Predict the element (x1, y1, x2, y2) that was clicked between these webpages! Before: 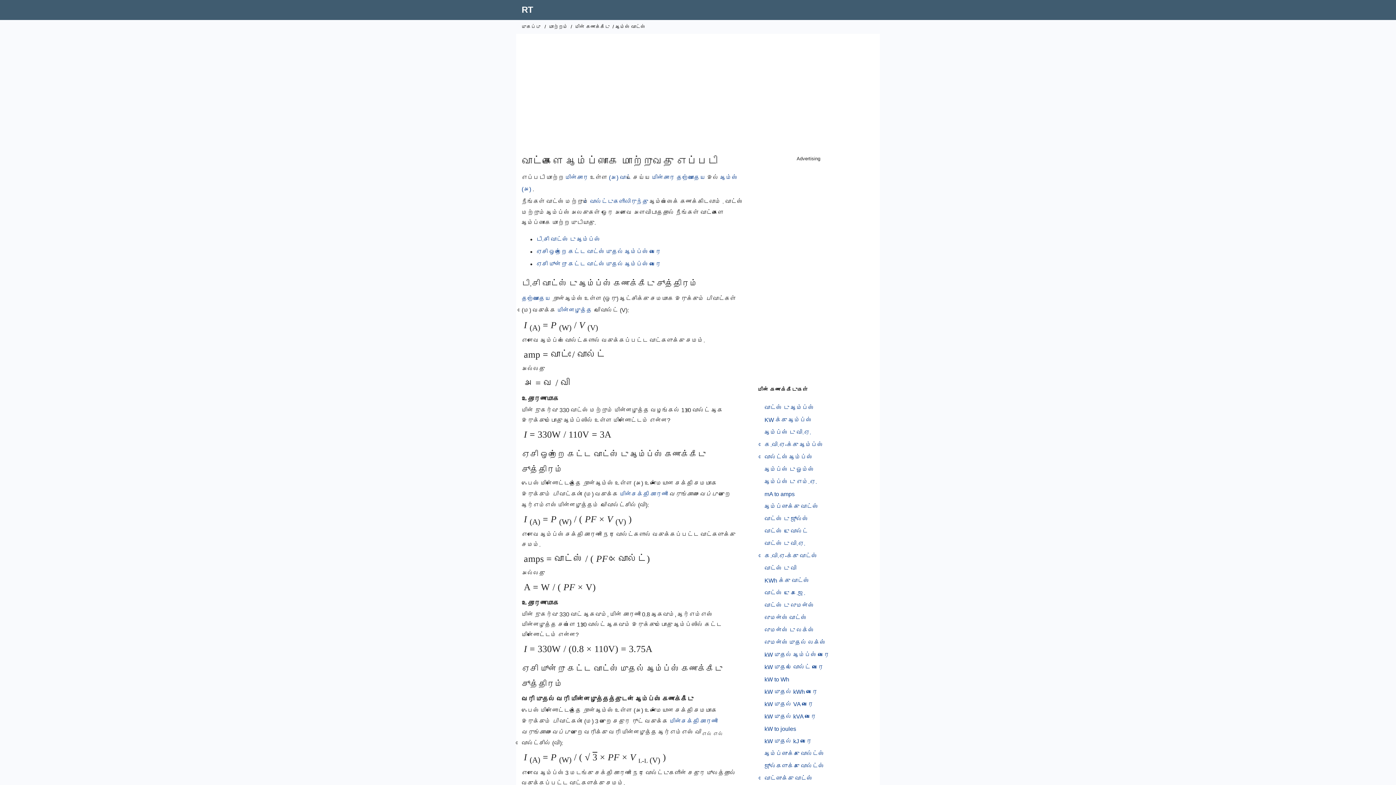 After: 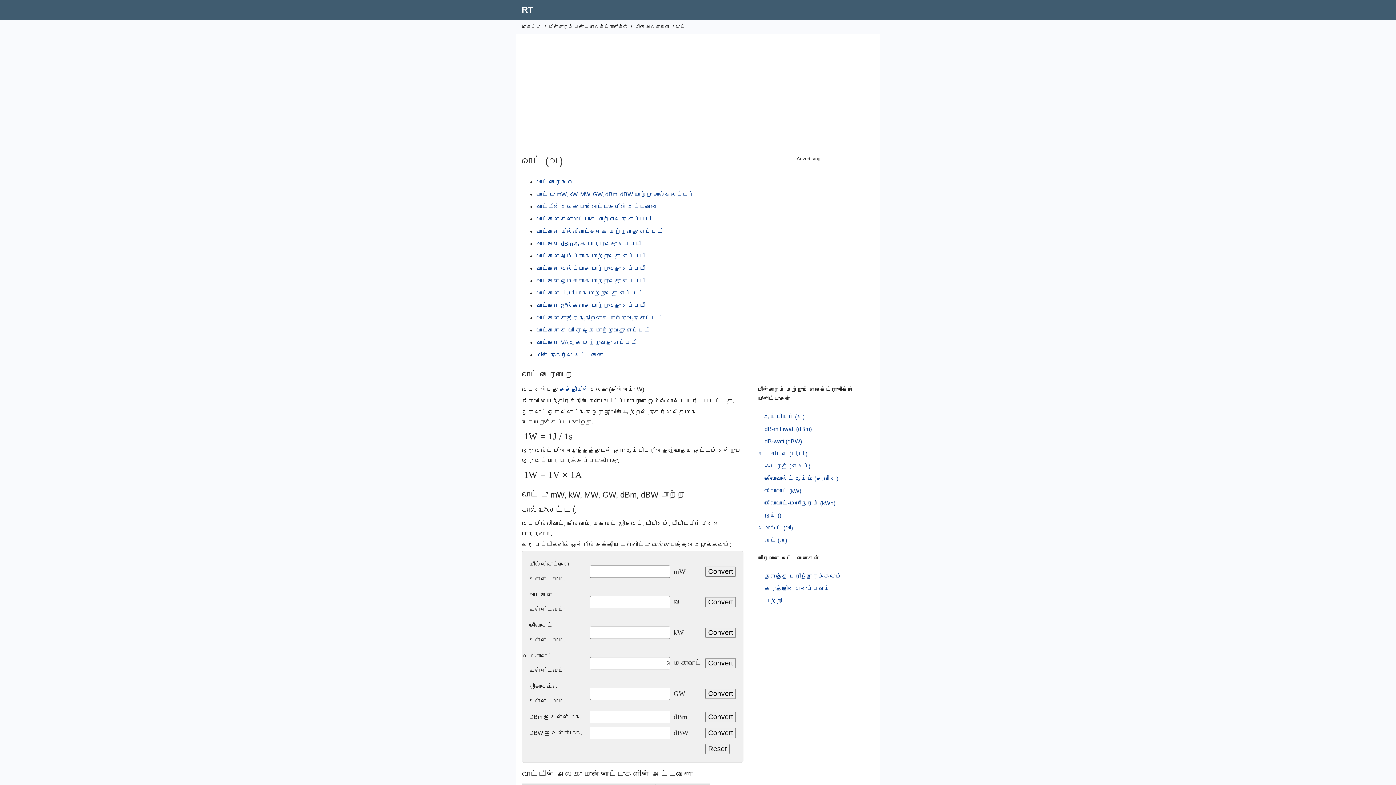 Action: bbox: (609, 174, 631, 180) label: (அ) வாட்